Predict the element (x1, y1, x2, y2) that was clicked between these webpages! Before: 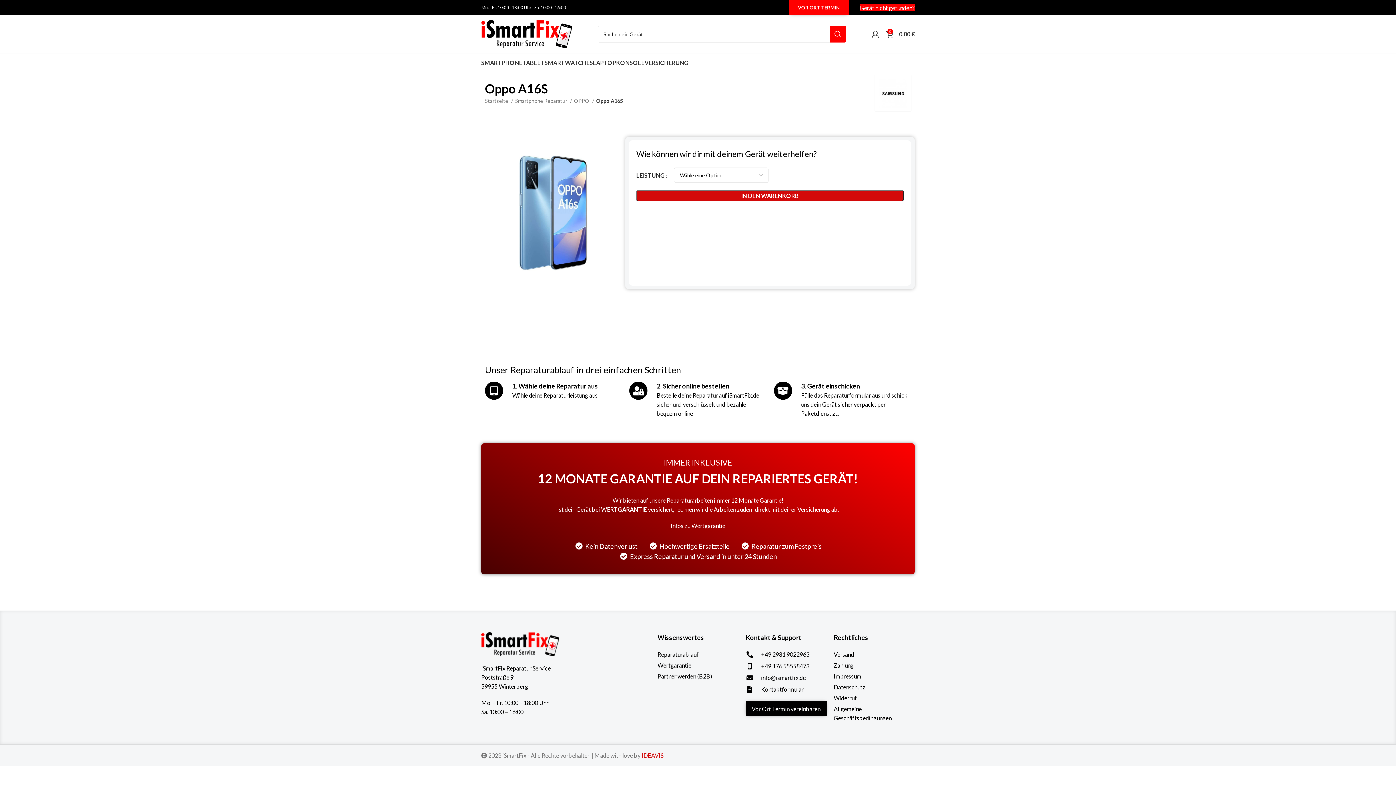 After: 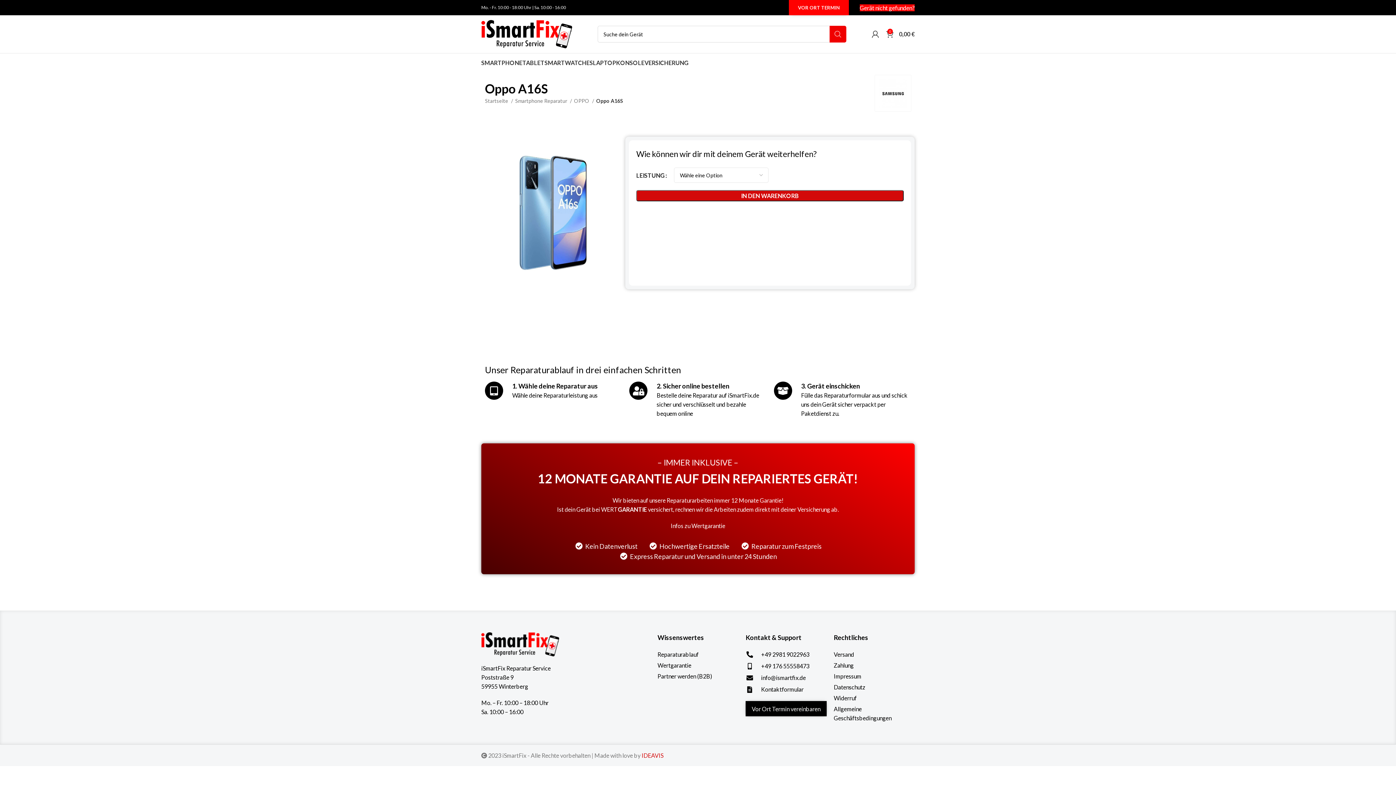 Action: label: Search  bbox: (829, 25, 846, 42)